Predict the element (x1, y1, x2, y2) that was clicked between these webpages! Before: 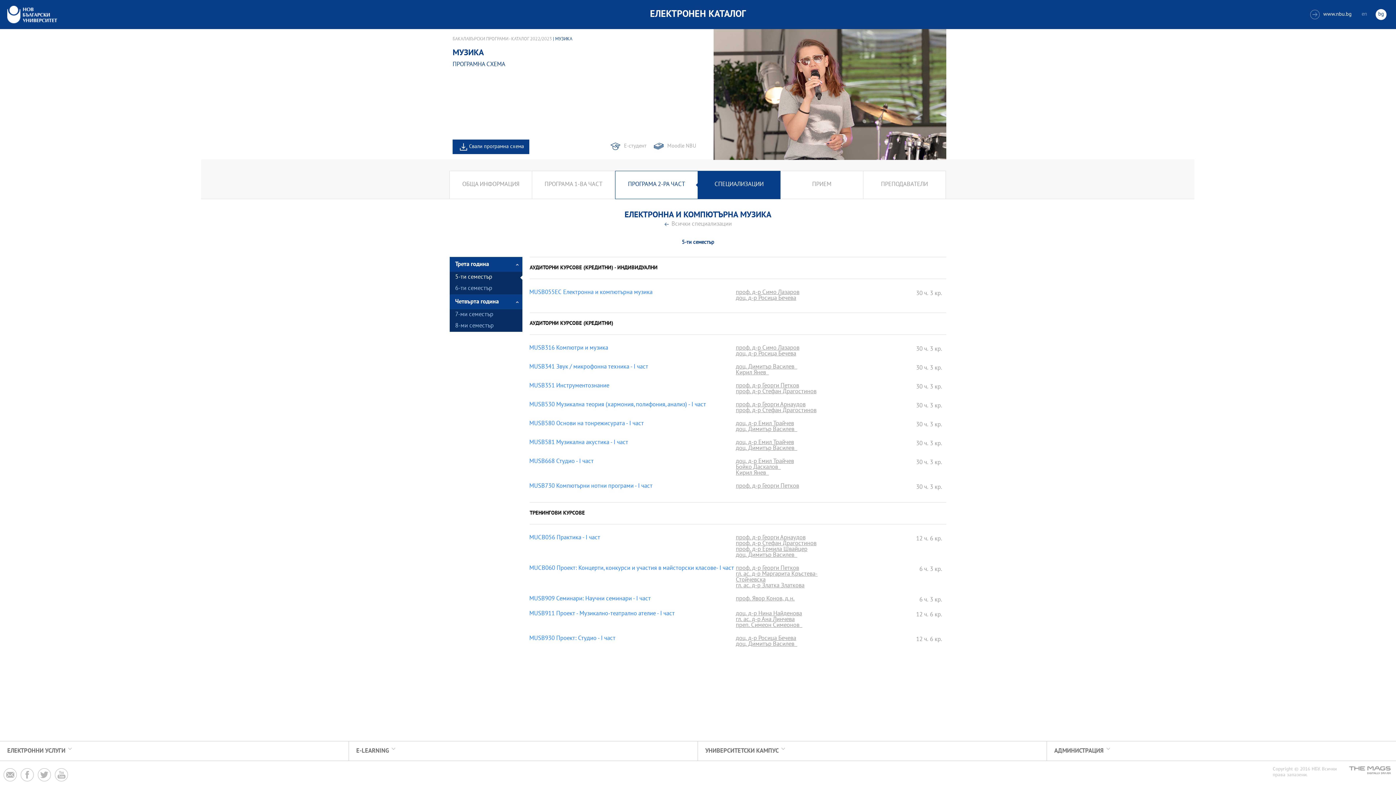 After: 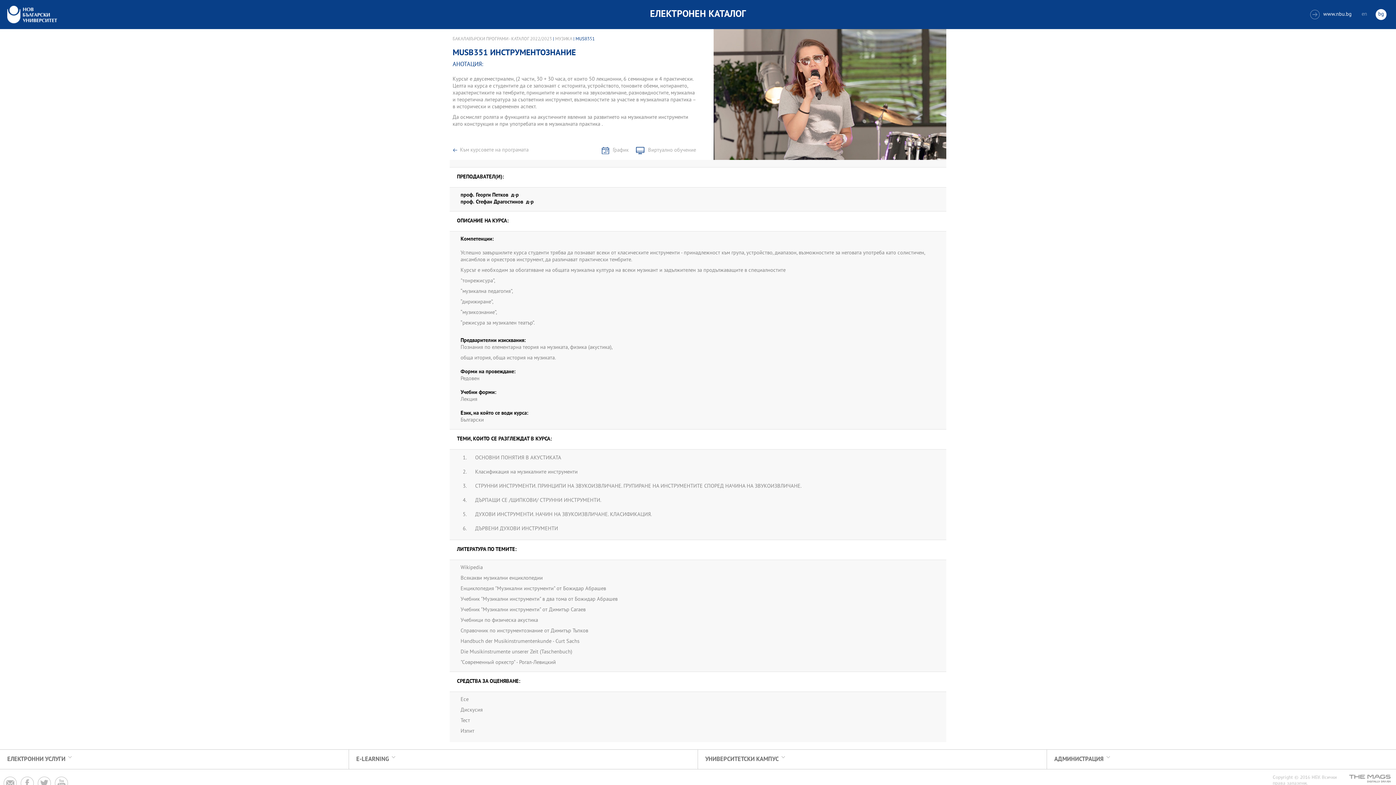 Action: bbox: (529, 383, 736, 389) label: MUSB351 Инструментознание